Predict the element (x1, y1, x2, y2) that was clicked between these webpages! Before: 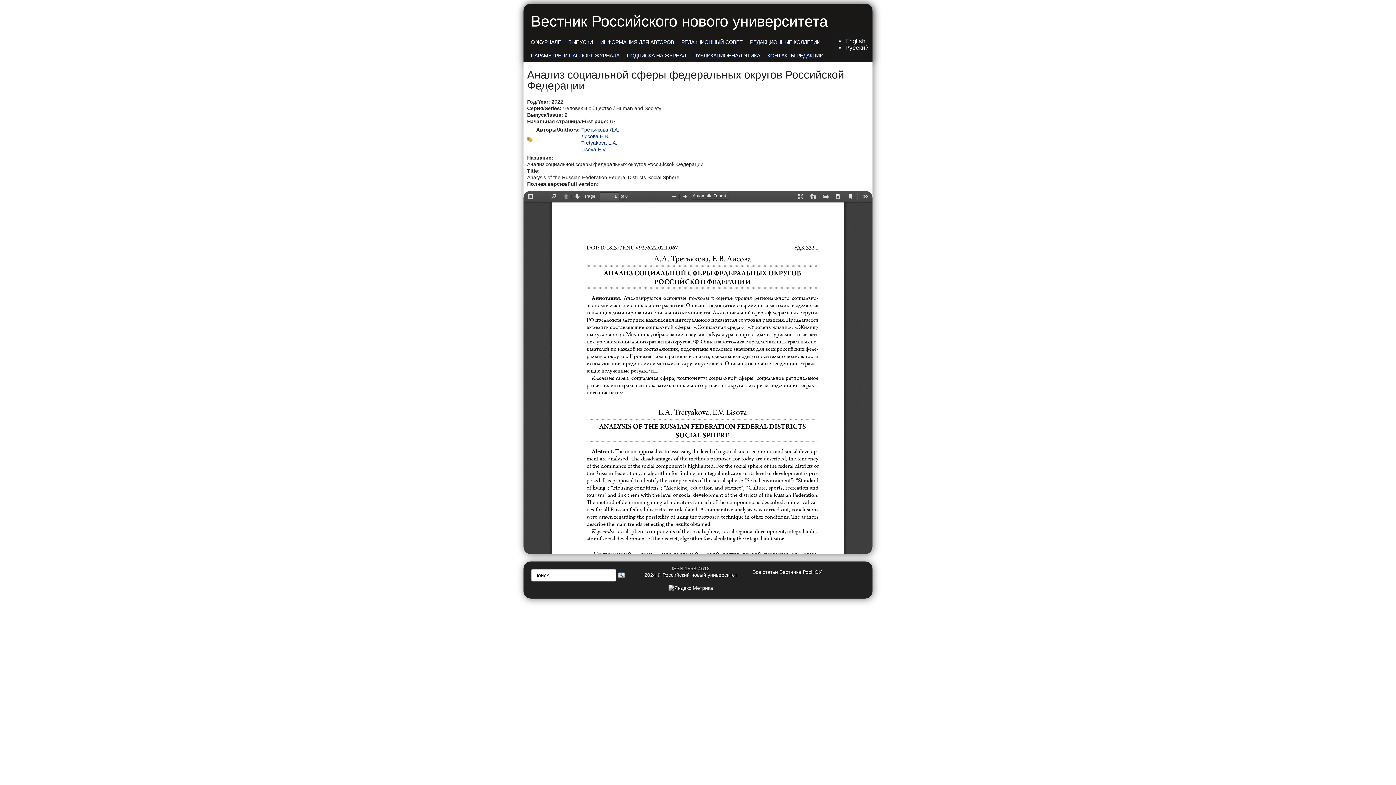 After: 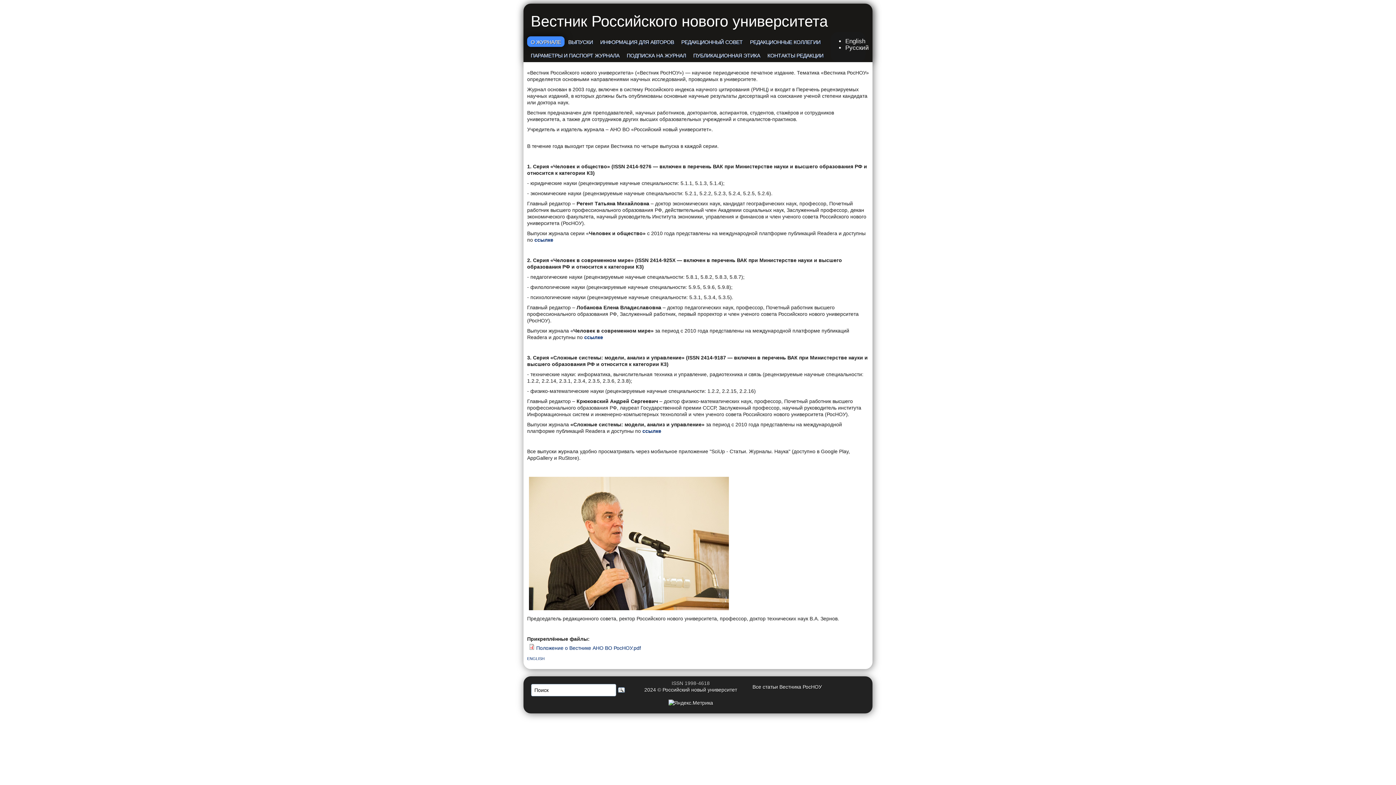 Action: bbox: (527, 36, 564, 47) label: О ЖУРНАЛЕ